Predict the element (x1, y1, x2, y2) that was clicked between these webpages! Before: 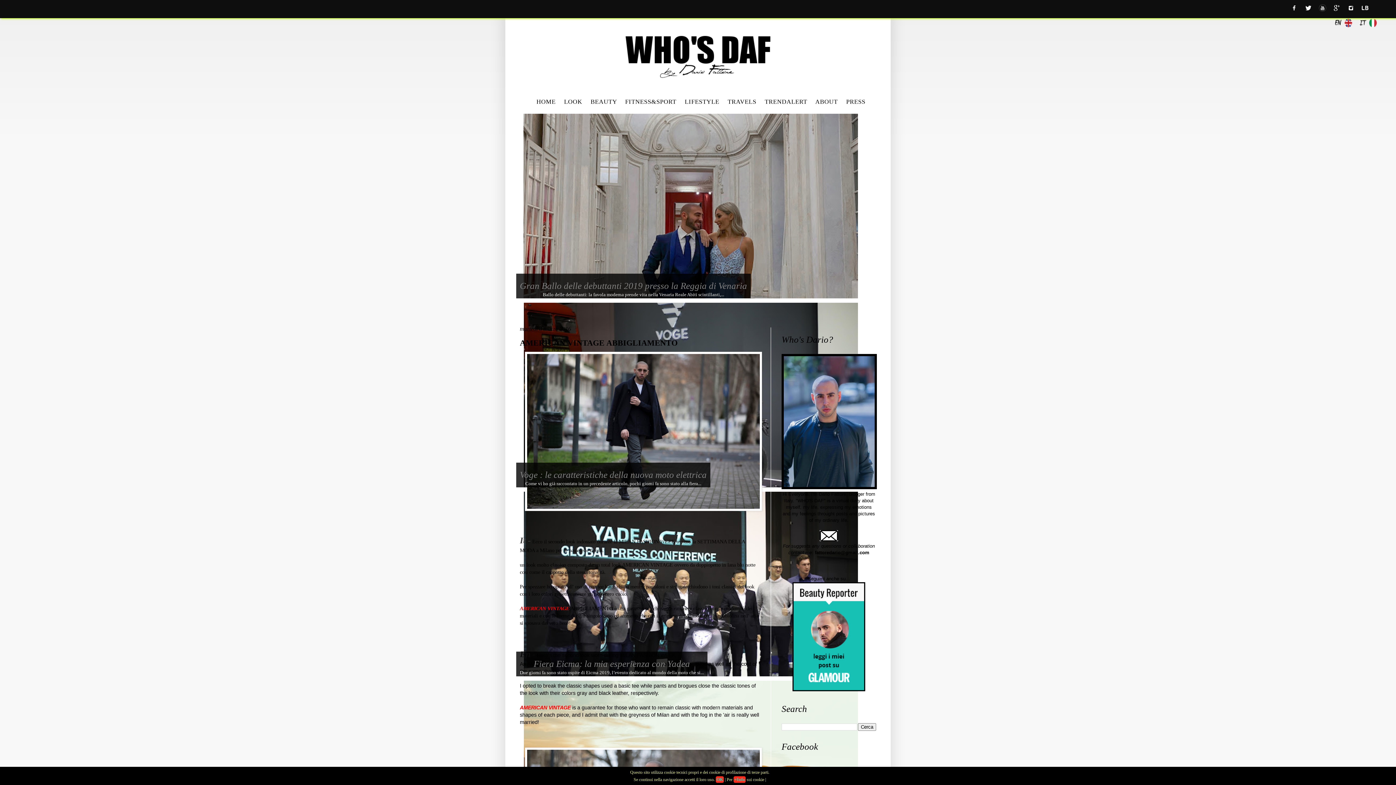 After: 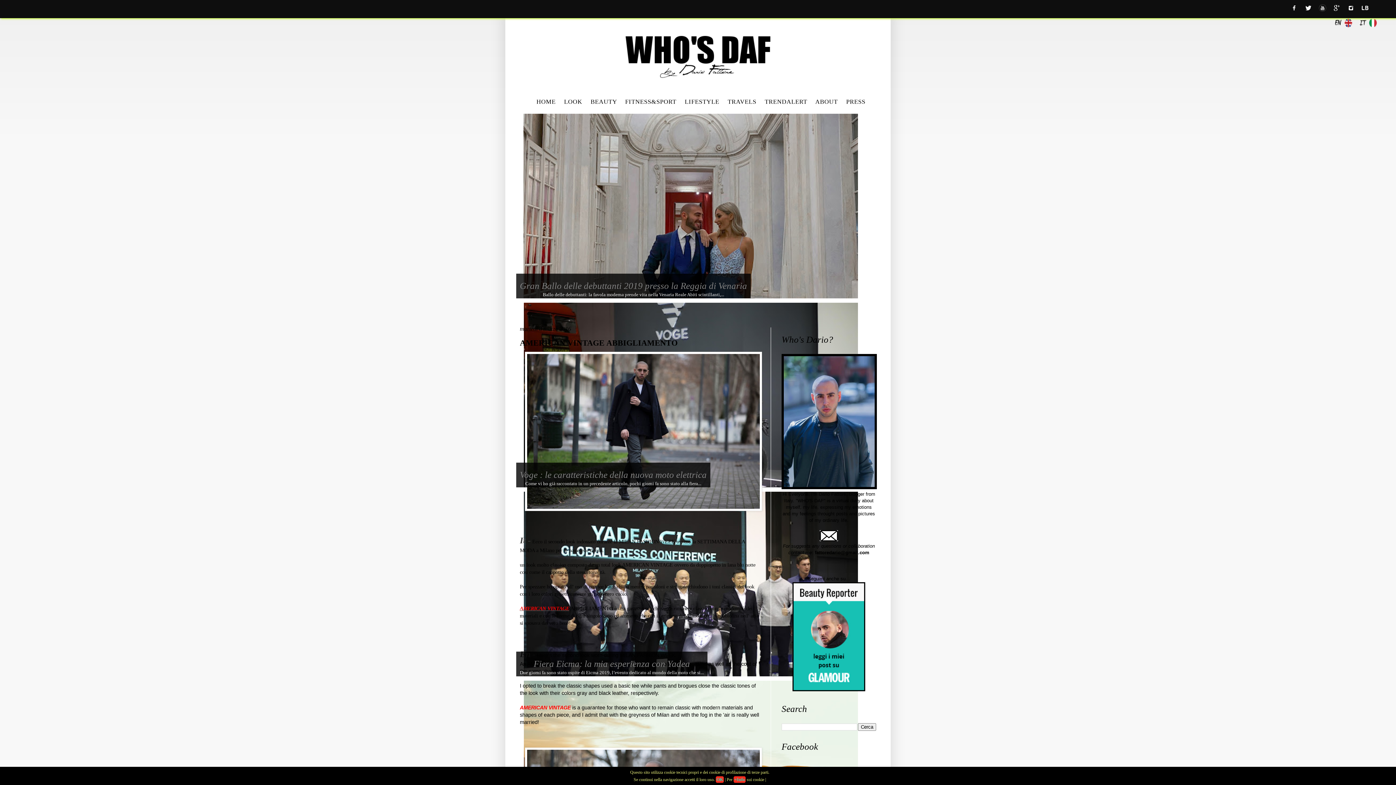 Action: label: AMERICAN VINTAGE bbox: (520, 605, 569, 611)